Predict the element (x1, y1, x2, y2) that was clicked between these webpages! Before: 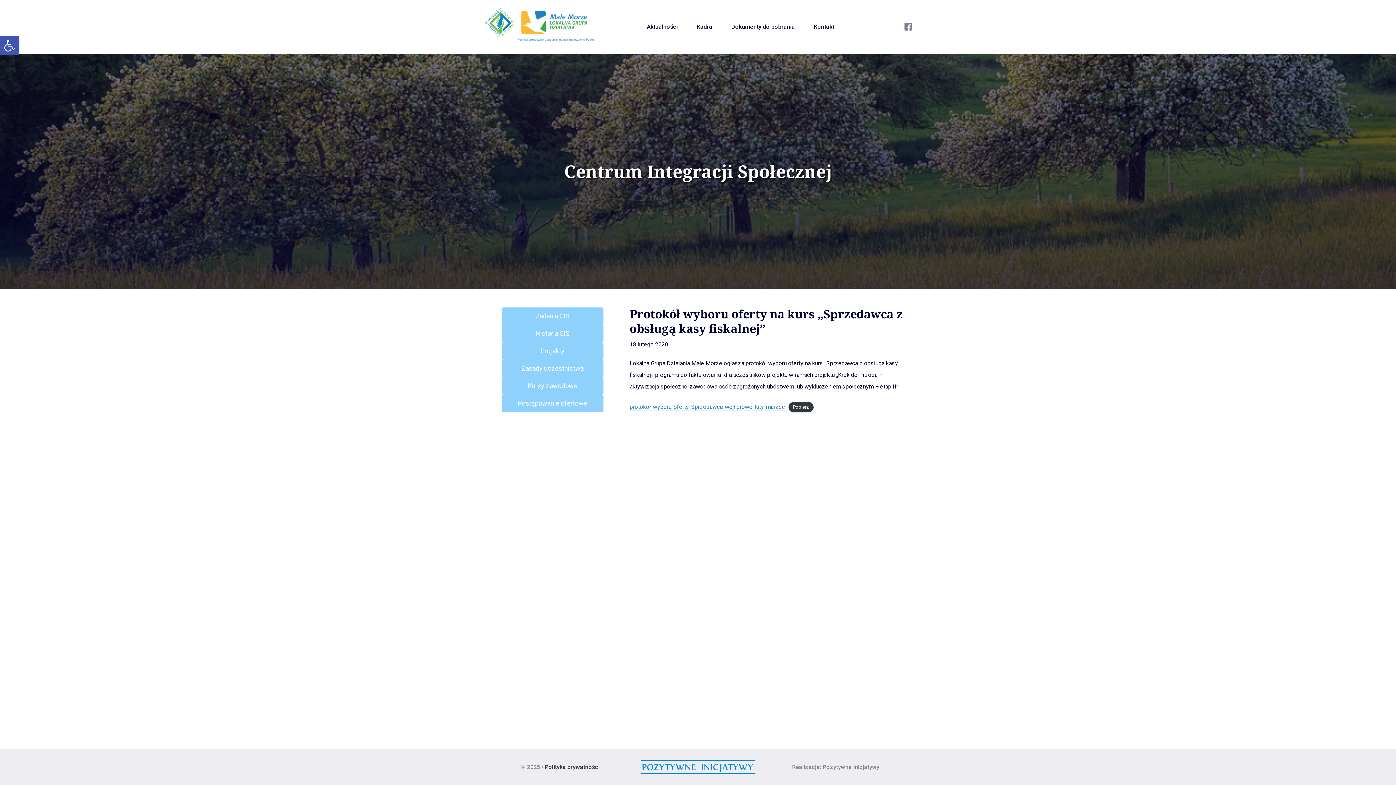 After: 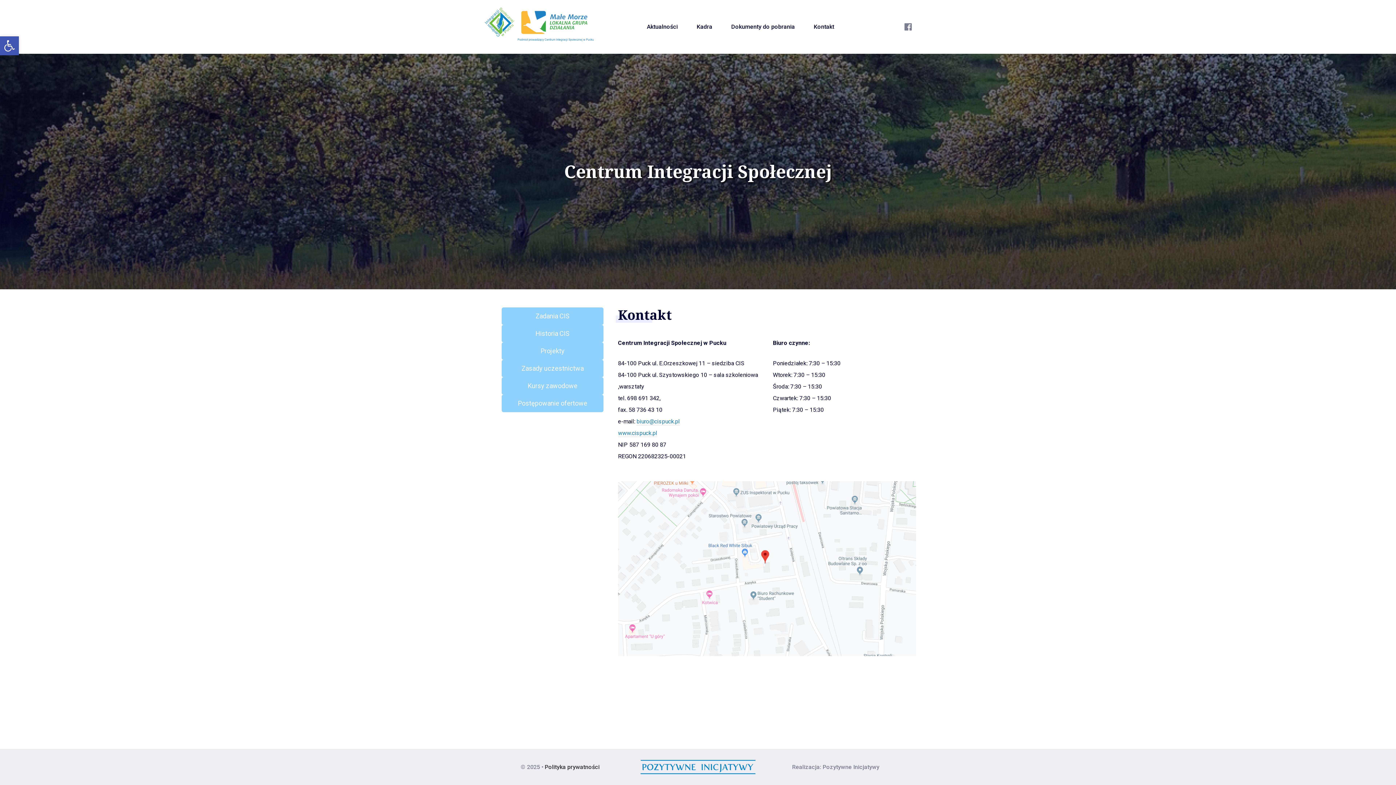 Action: bbox: (809, 14, 839, 39) label: Kontakt